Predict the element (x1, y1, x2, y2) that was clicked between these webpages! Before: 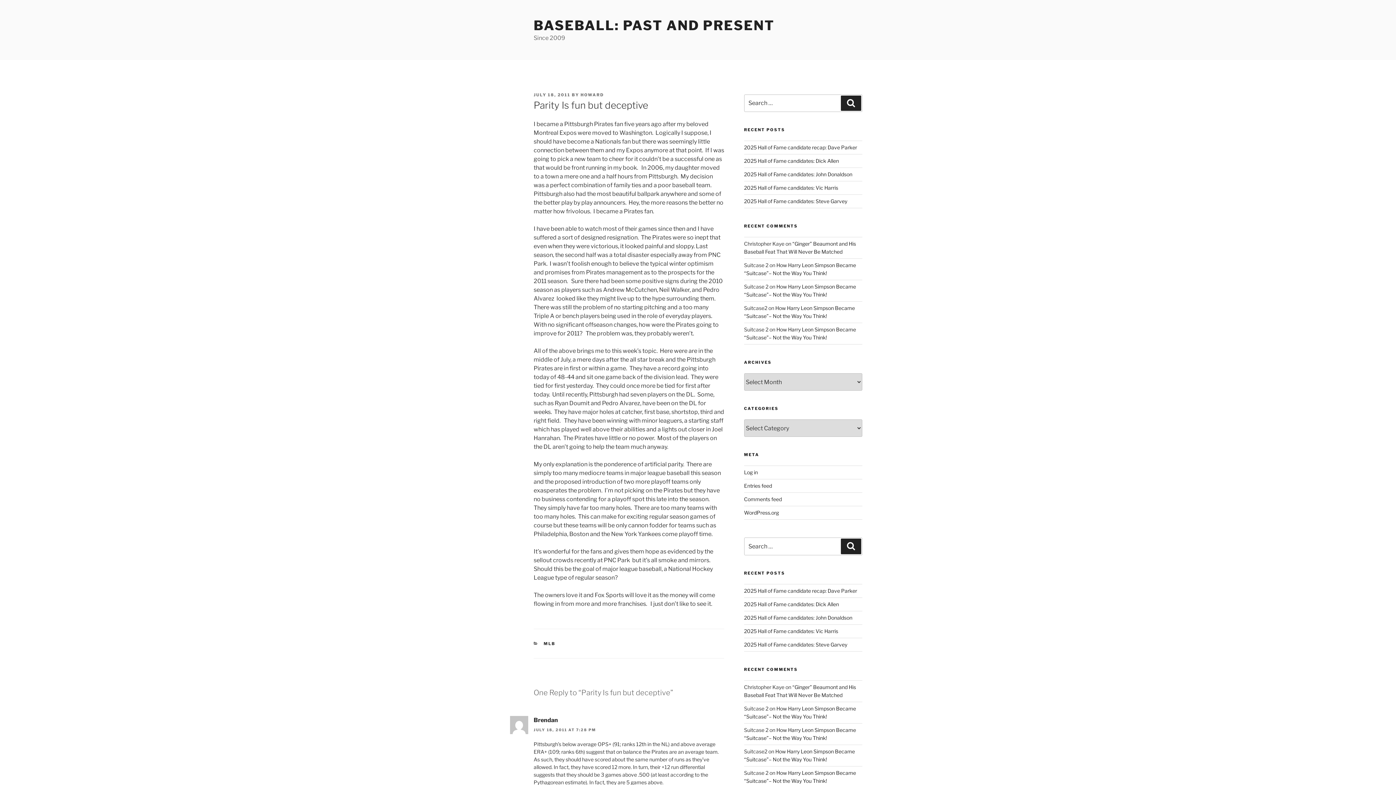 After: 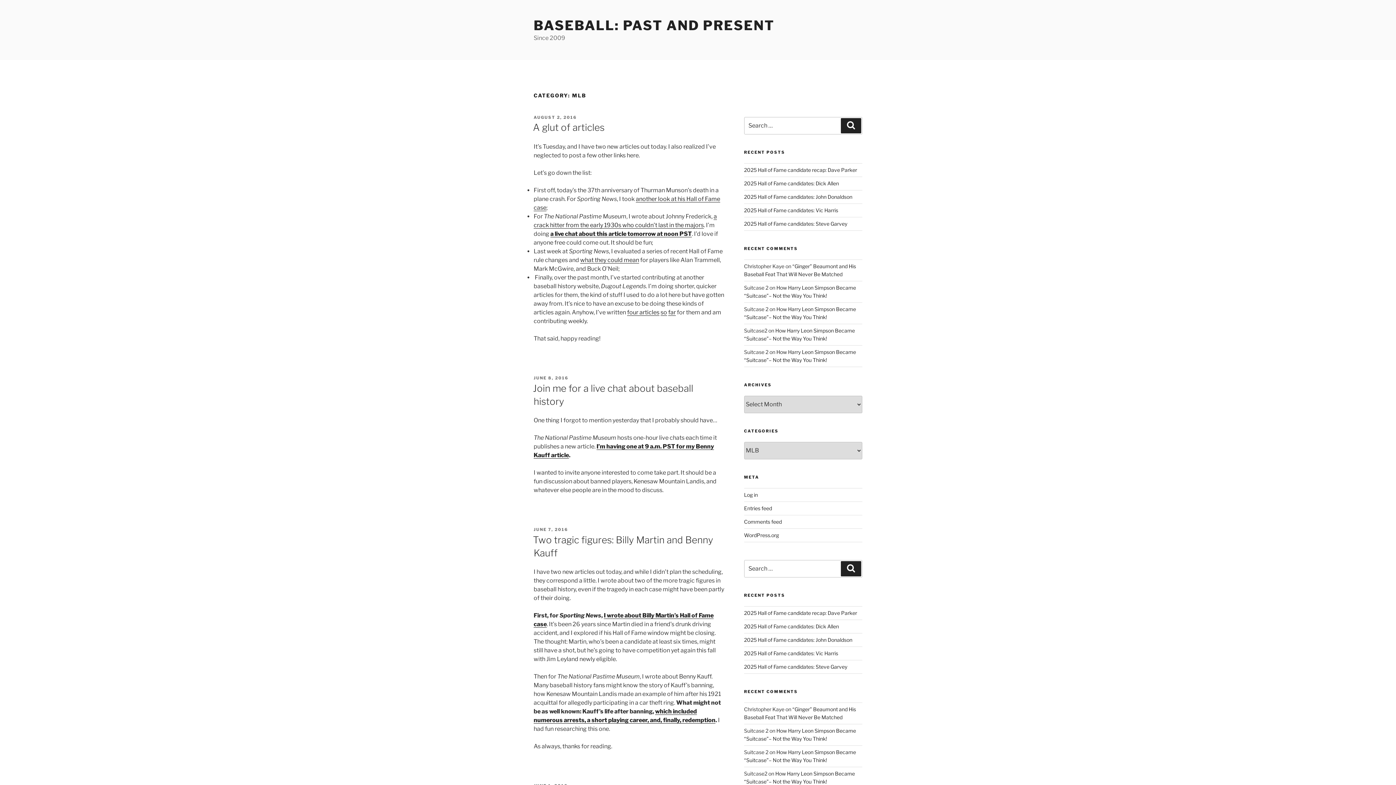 Action: bbox: (543, 641, 555, 646) label: MLB